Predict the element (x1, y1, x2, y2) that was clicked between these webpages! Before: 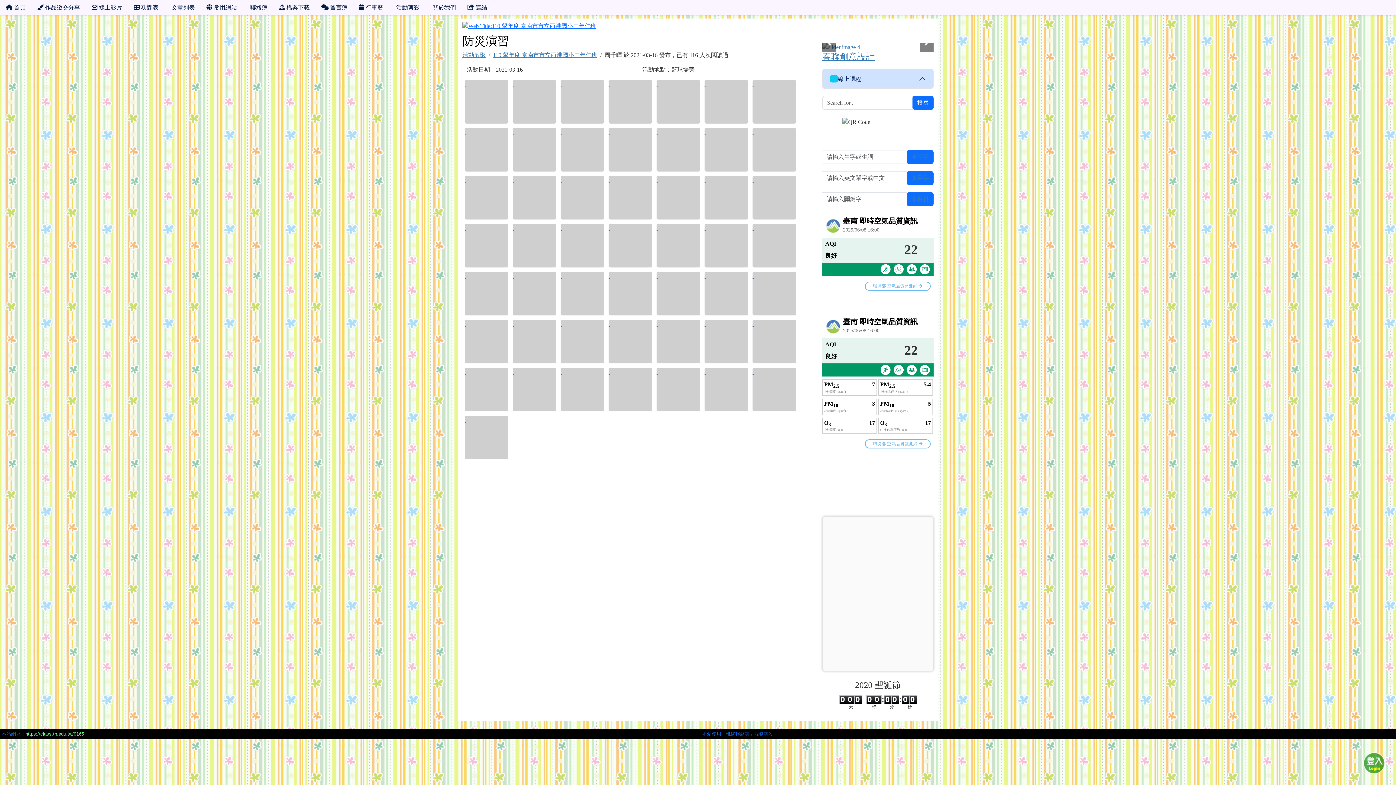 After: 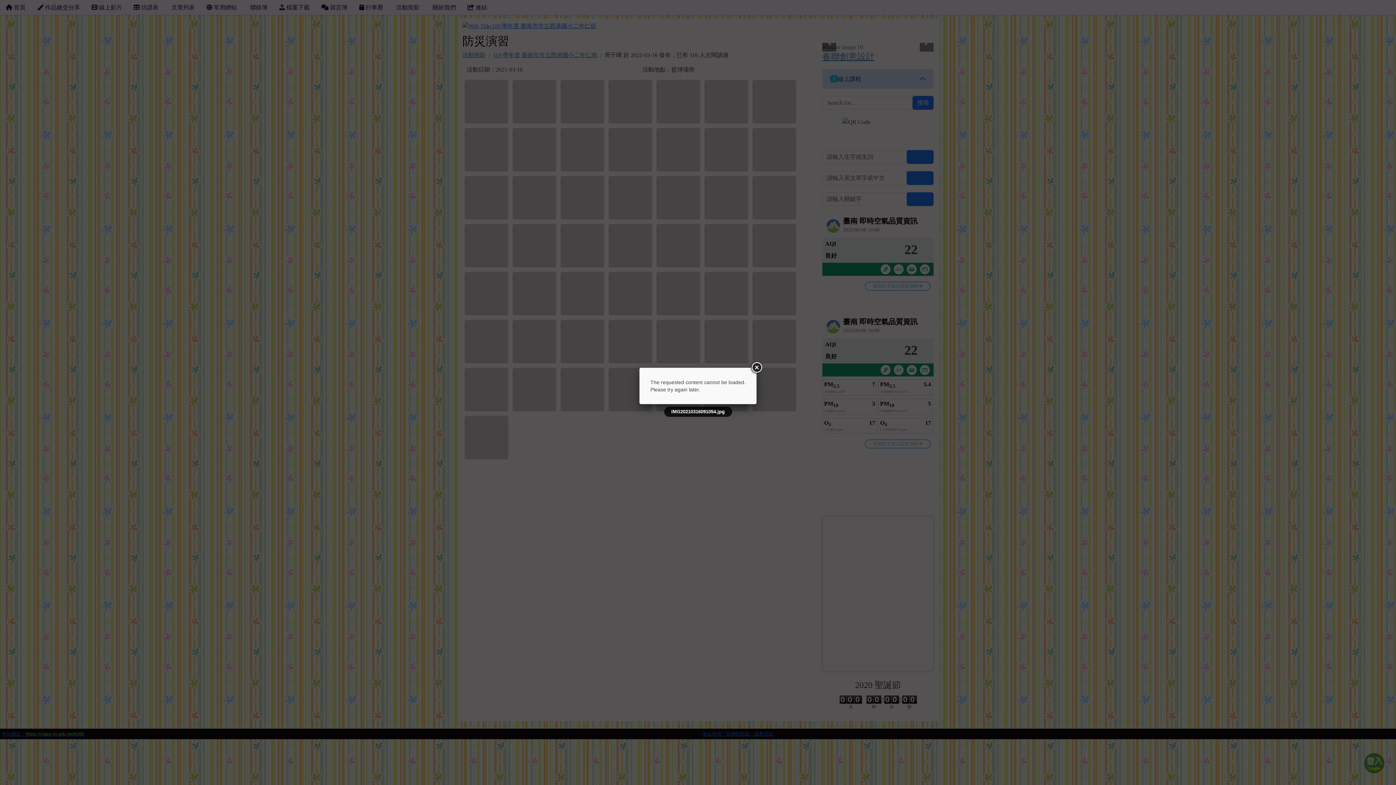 Action: bbox: (464, 176, 508, 219) label:  